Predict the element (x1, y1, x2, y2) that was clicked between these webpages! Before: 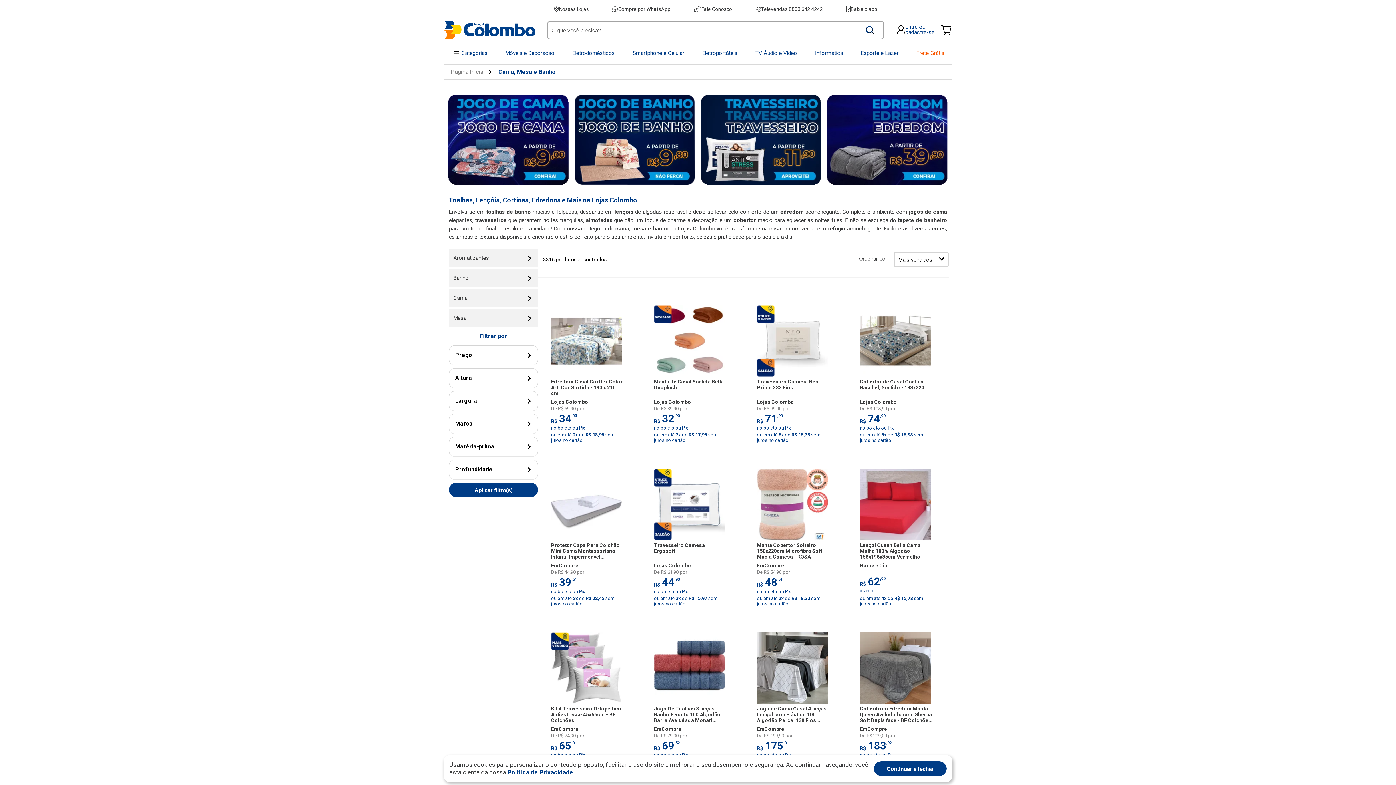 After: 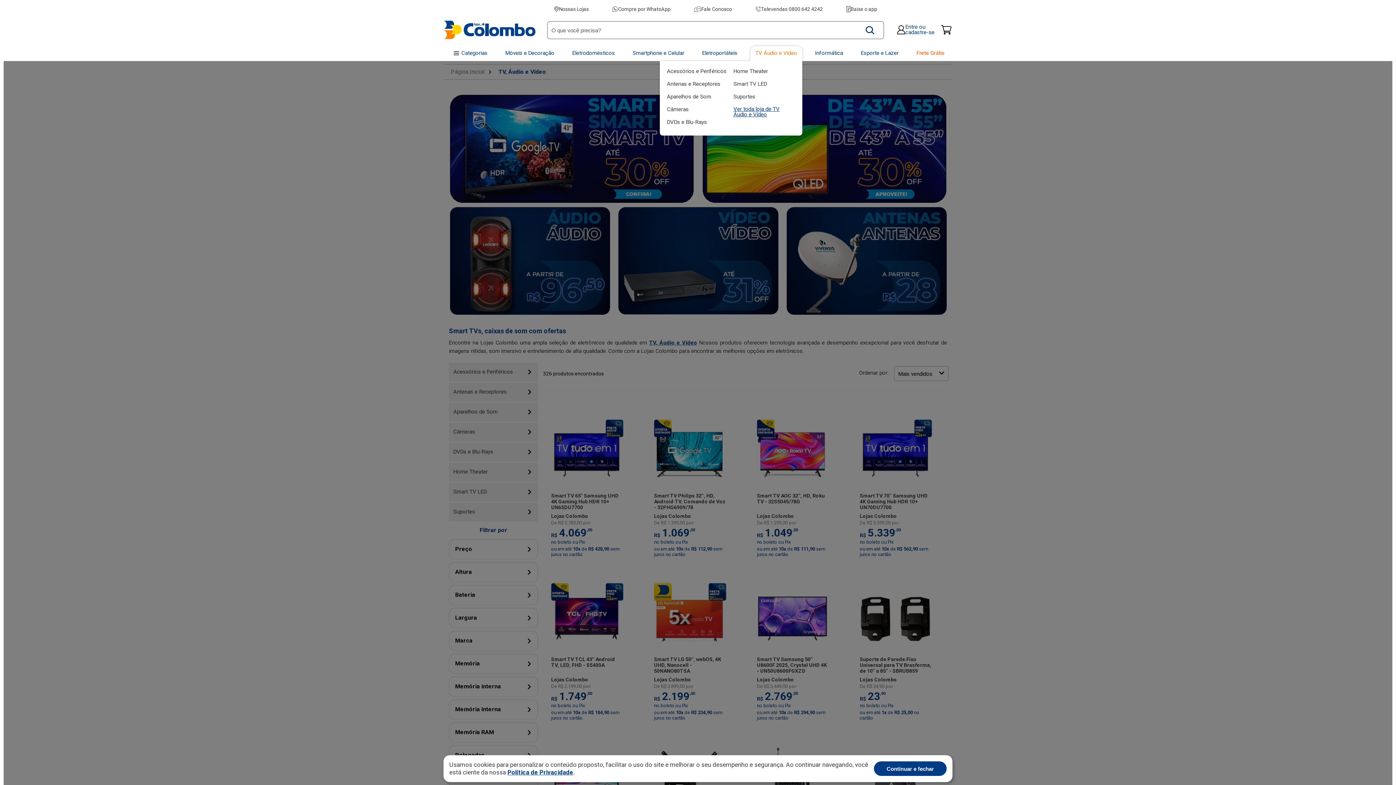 Action: label: TV Áudio e Vídeo bbox: (755, 50, 797, 56)